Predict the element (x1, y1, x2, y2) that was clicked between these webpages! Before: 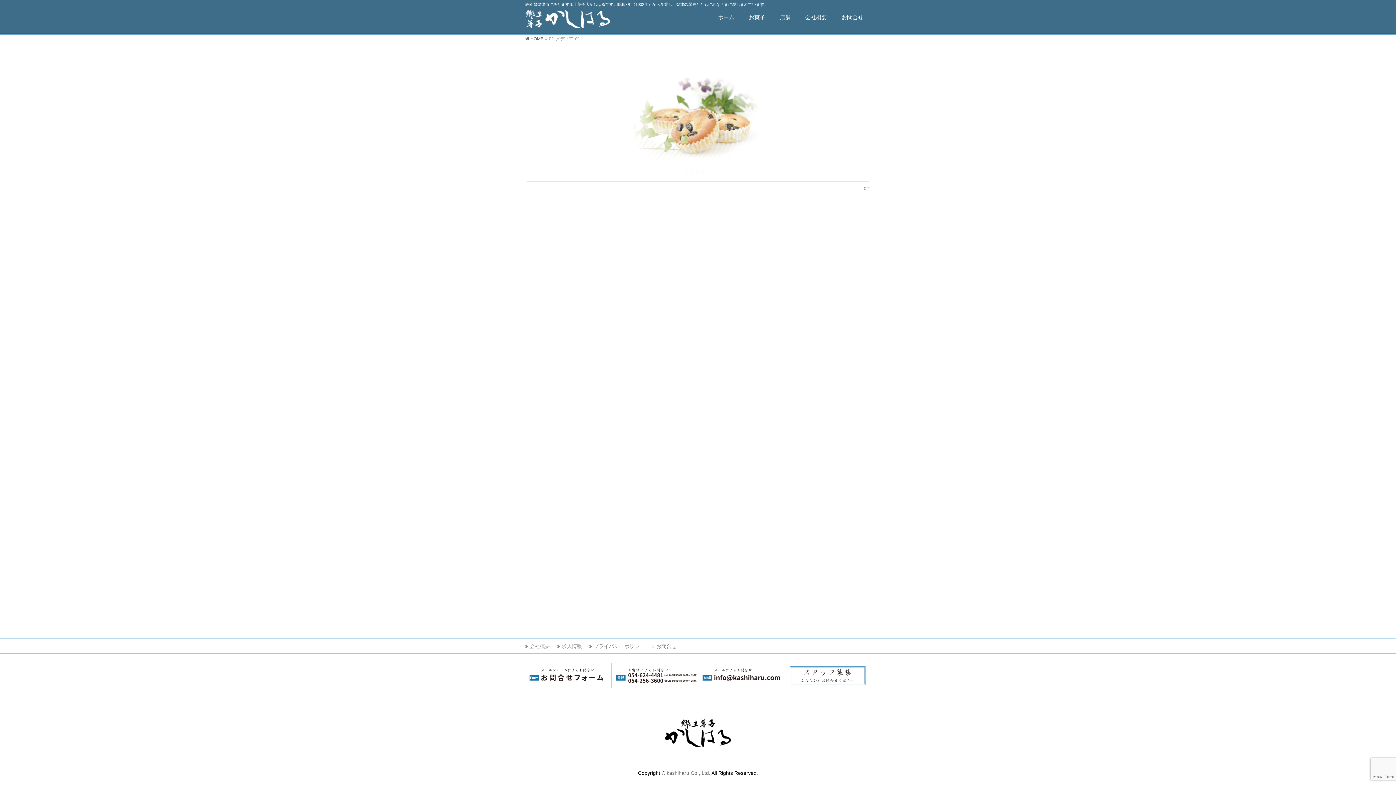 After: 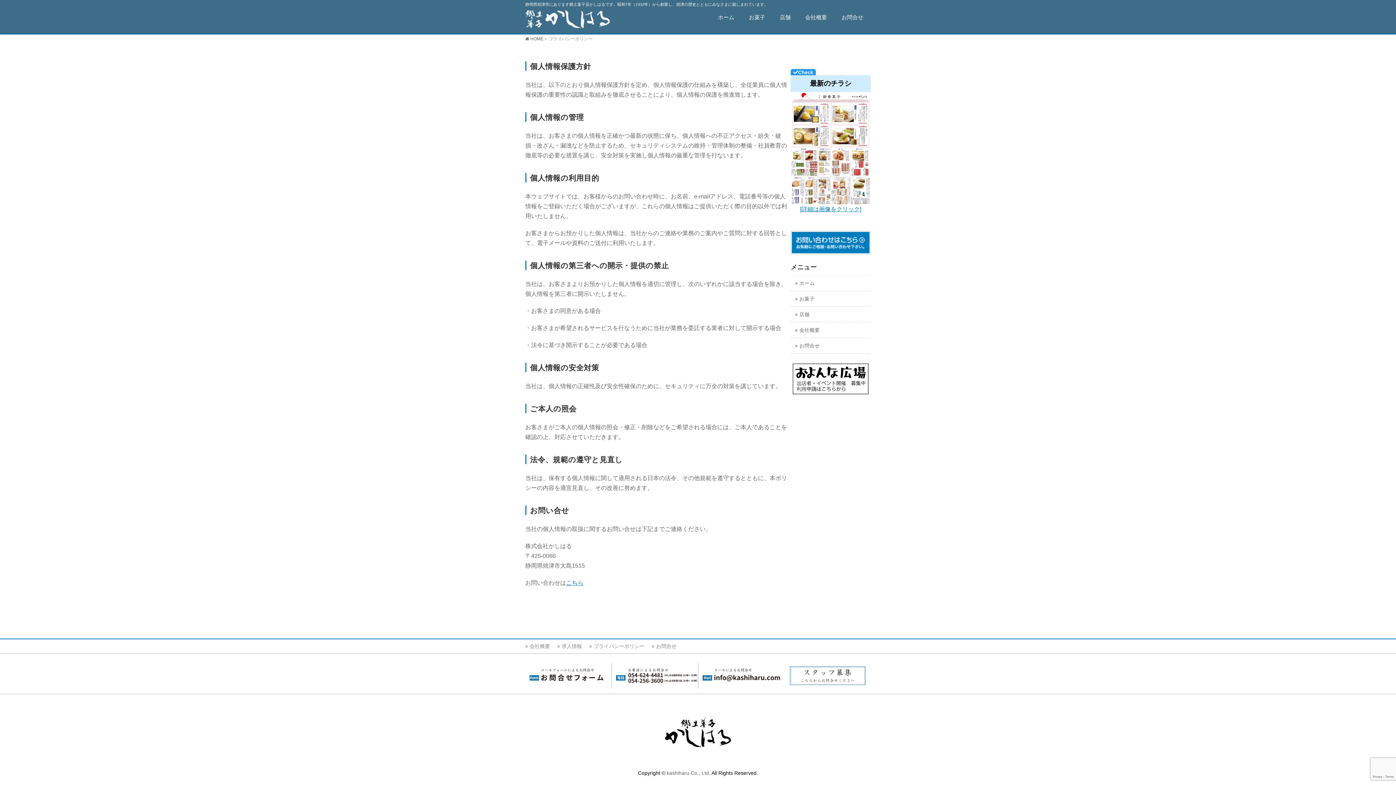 Action: bbox: (589, 643, 652, 650) label: プライバシーポリシー